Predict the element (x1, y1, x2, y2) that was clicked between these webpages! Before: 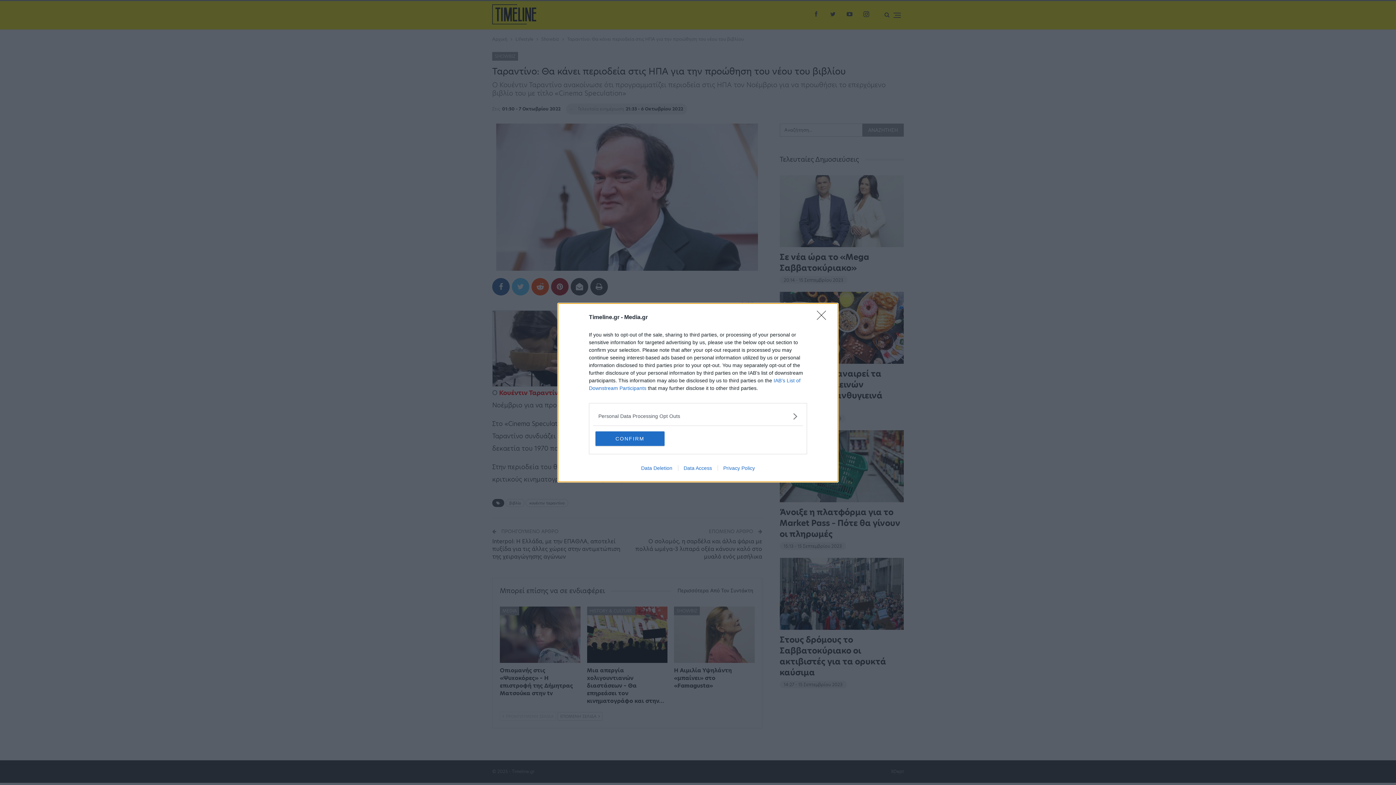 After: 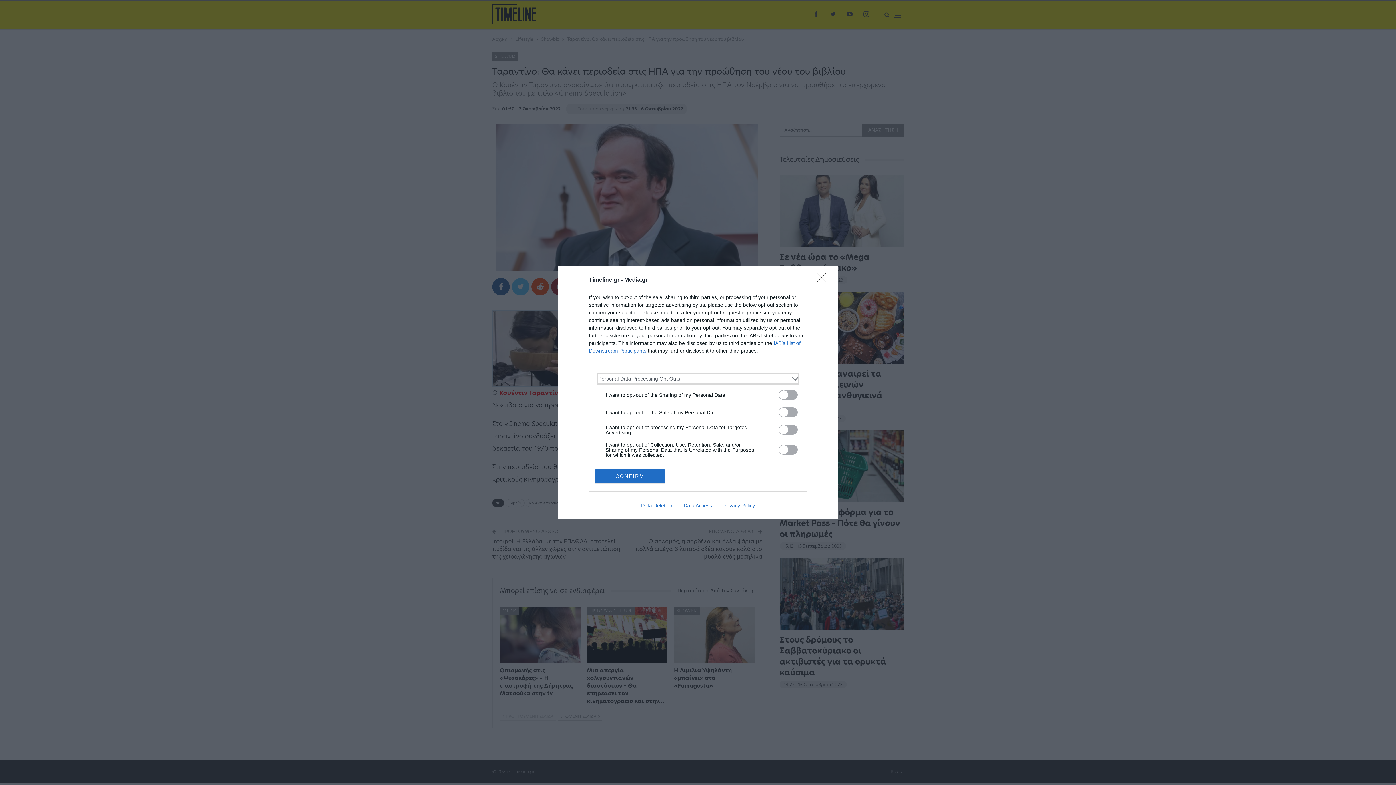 Action: label: Opt-Outs bbox: (598, 412, 797, 420)